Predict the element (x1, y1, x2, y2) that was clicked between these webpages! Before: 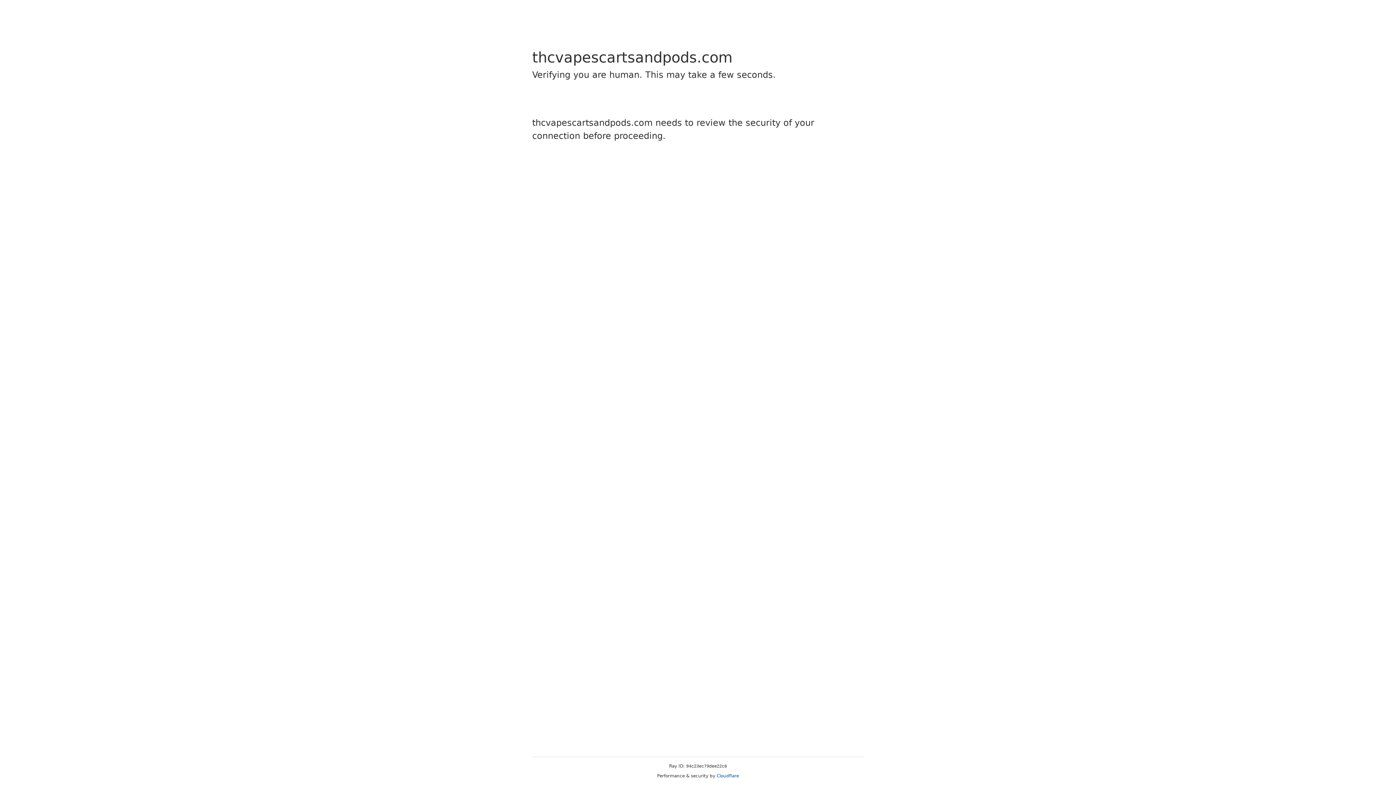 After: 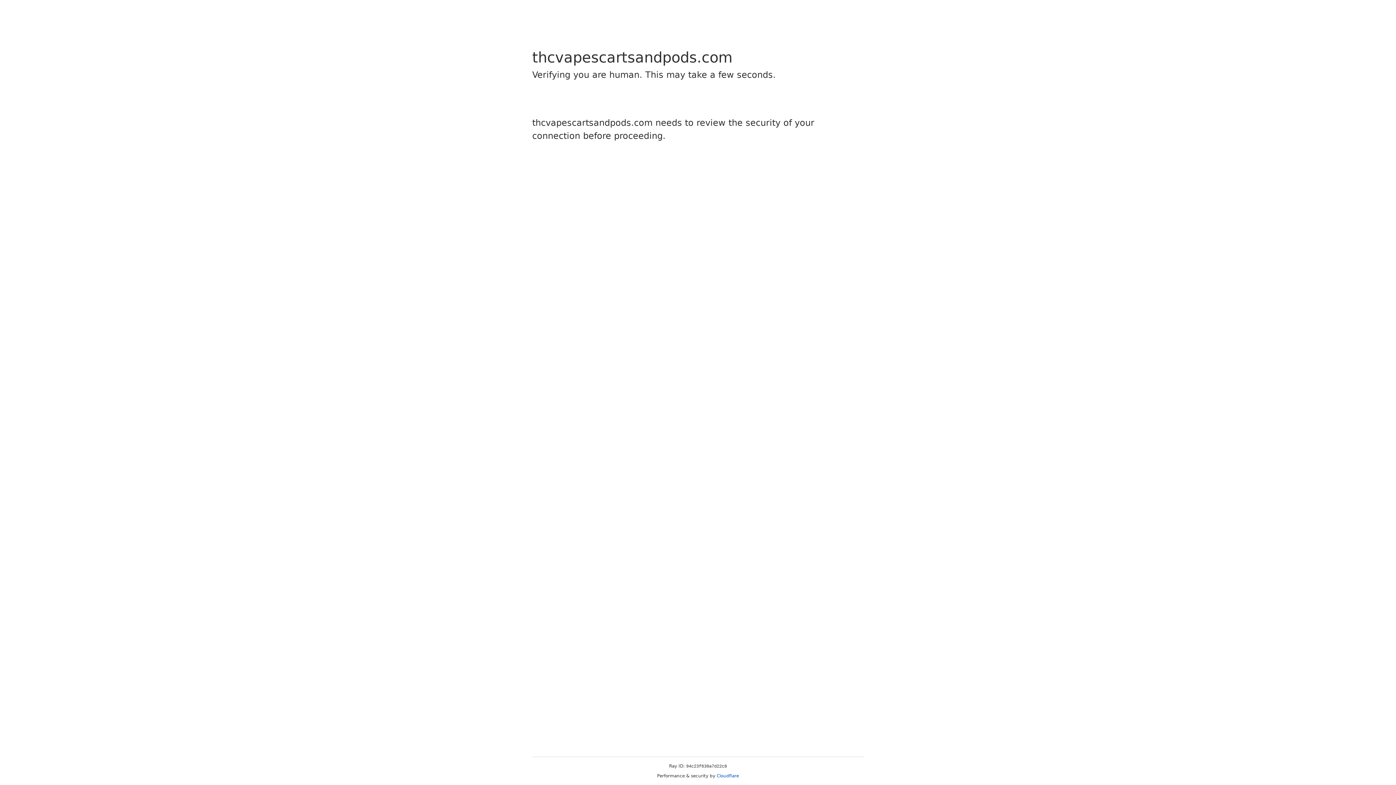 Action: label: Cloudflare bbox: (716, 773, 739, 778)